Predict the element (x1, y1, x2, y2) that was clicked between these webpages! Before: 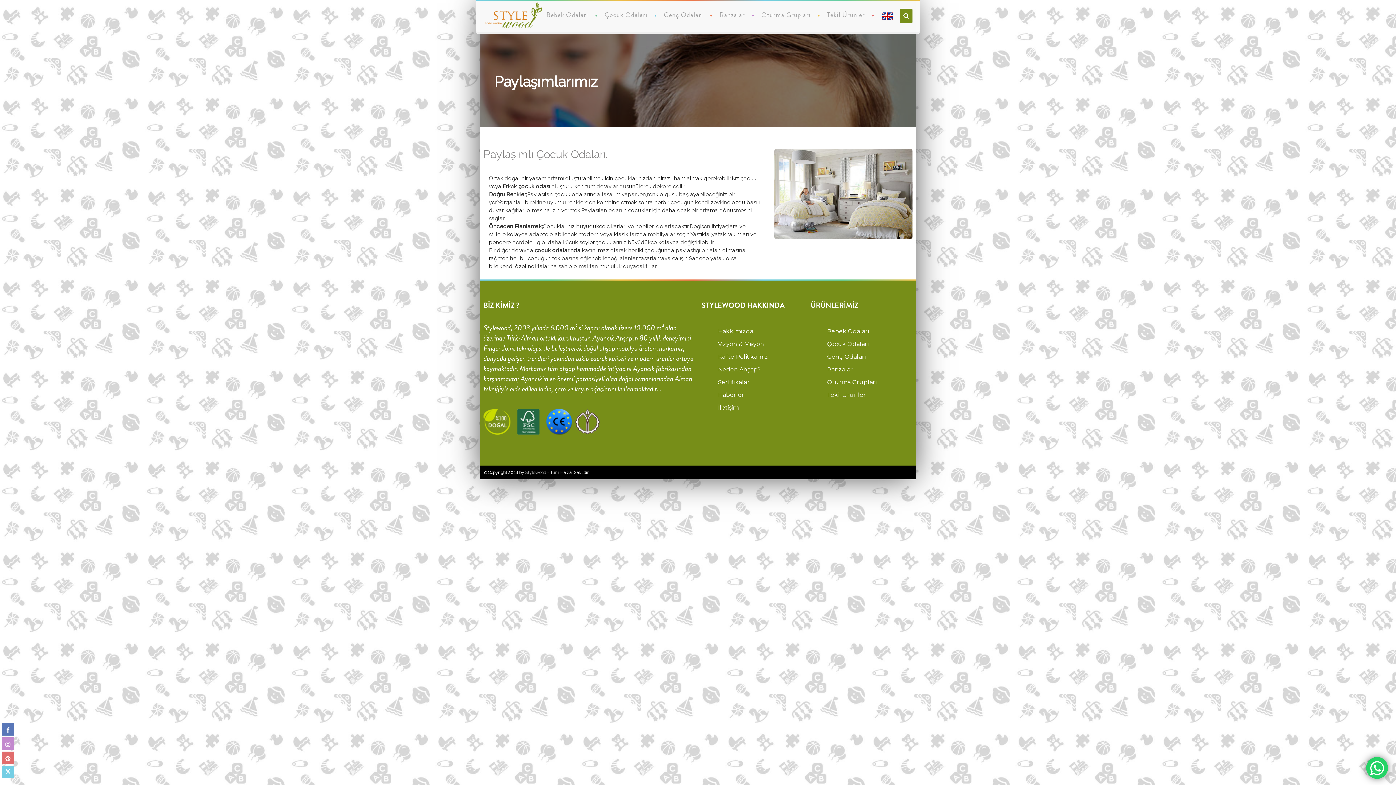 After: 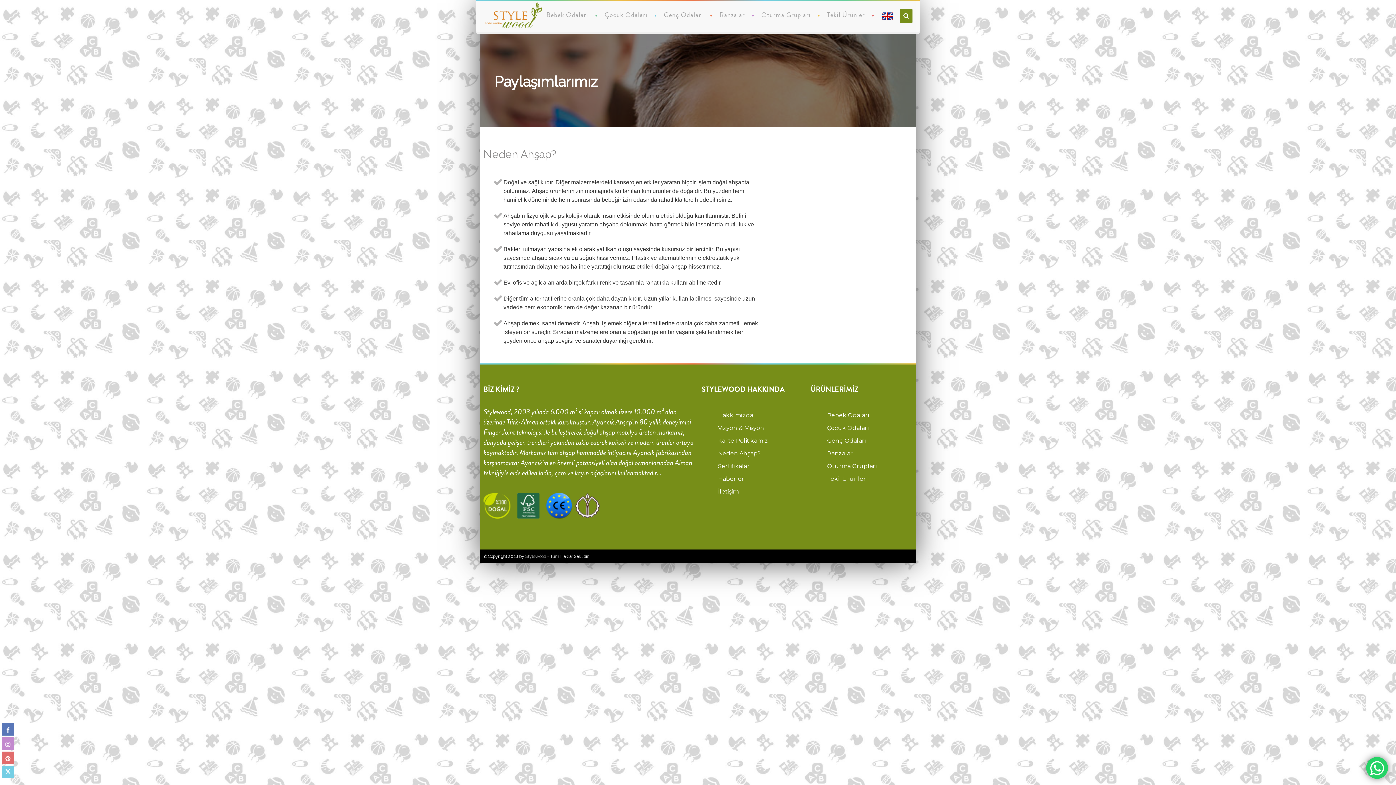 Action: label: Neden Ahşap? bbox: (712, 365, 807, 374)